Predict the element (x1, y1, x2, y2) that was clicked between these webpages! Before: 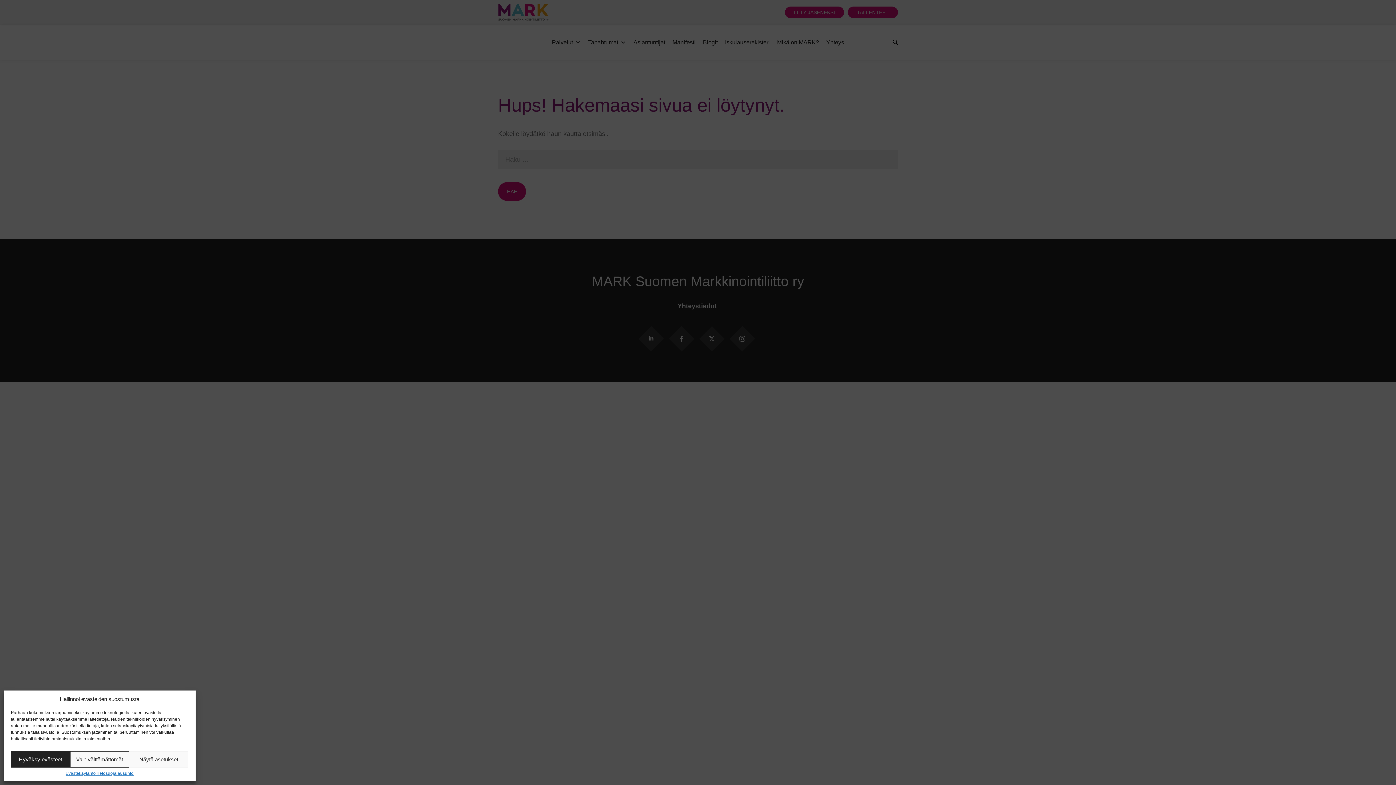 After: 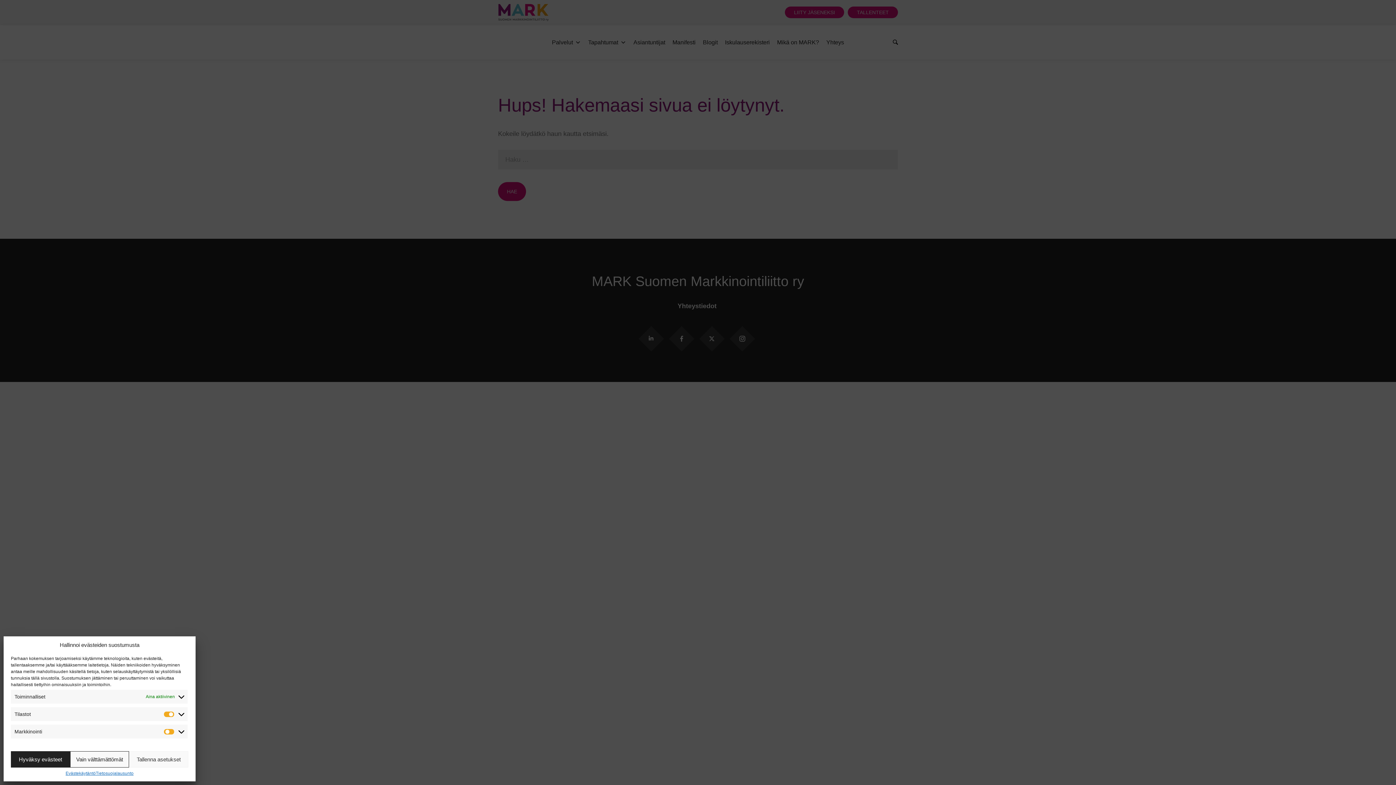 Action: bbox: (129, 751, 188, 768) label: Näytä asetukset